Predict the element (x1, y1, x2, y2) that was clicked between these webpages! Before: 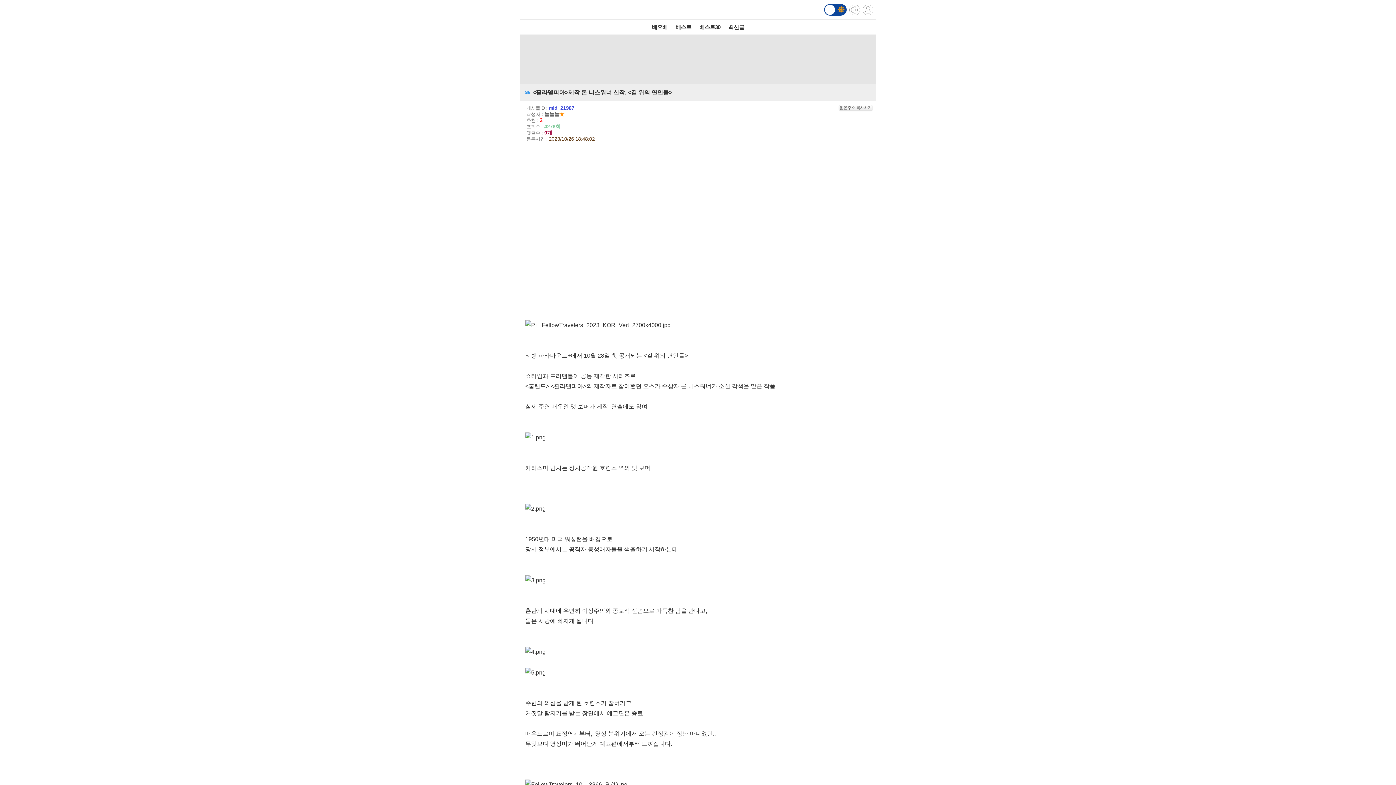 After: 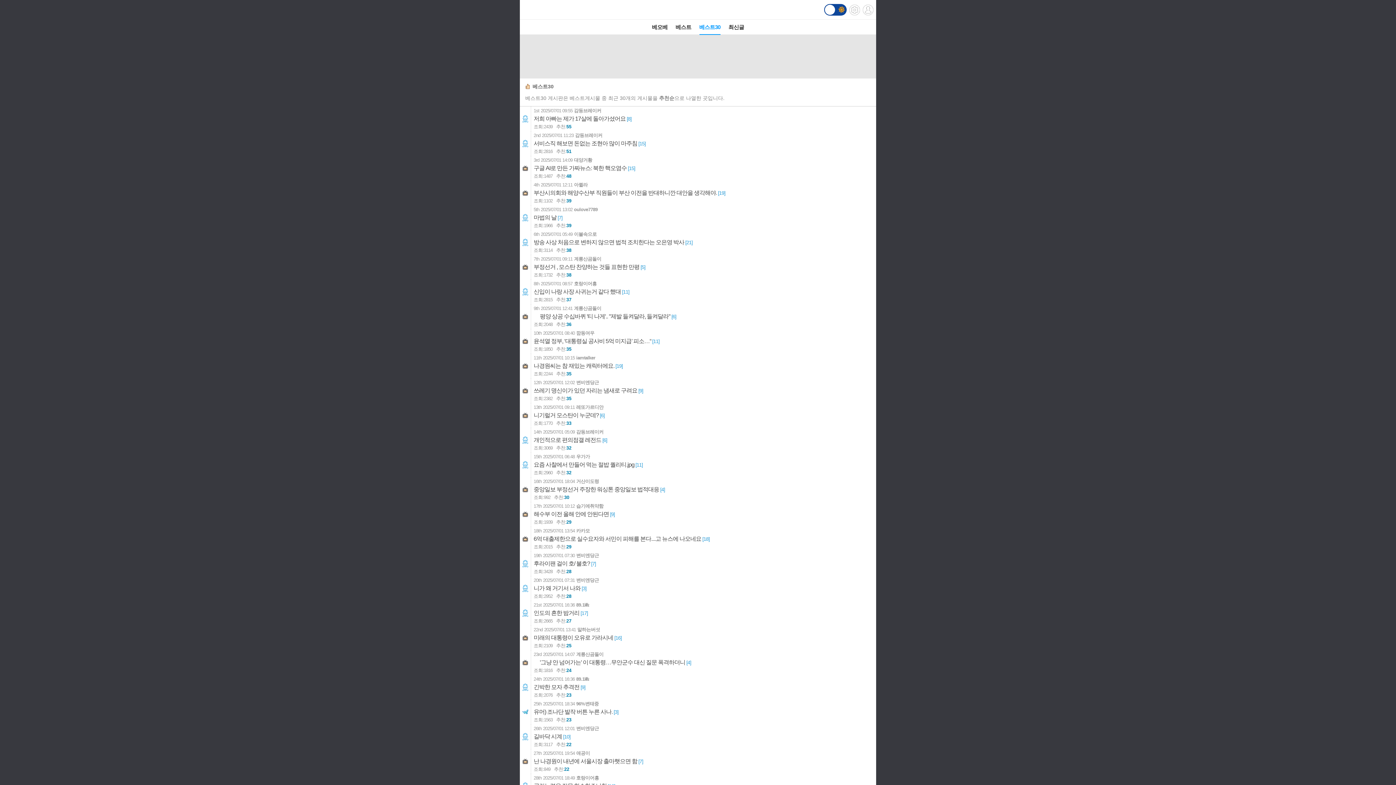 Action: label: 베스트30 bbox: (699, 19, 720, 34)